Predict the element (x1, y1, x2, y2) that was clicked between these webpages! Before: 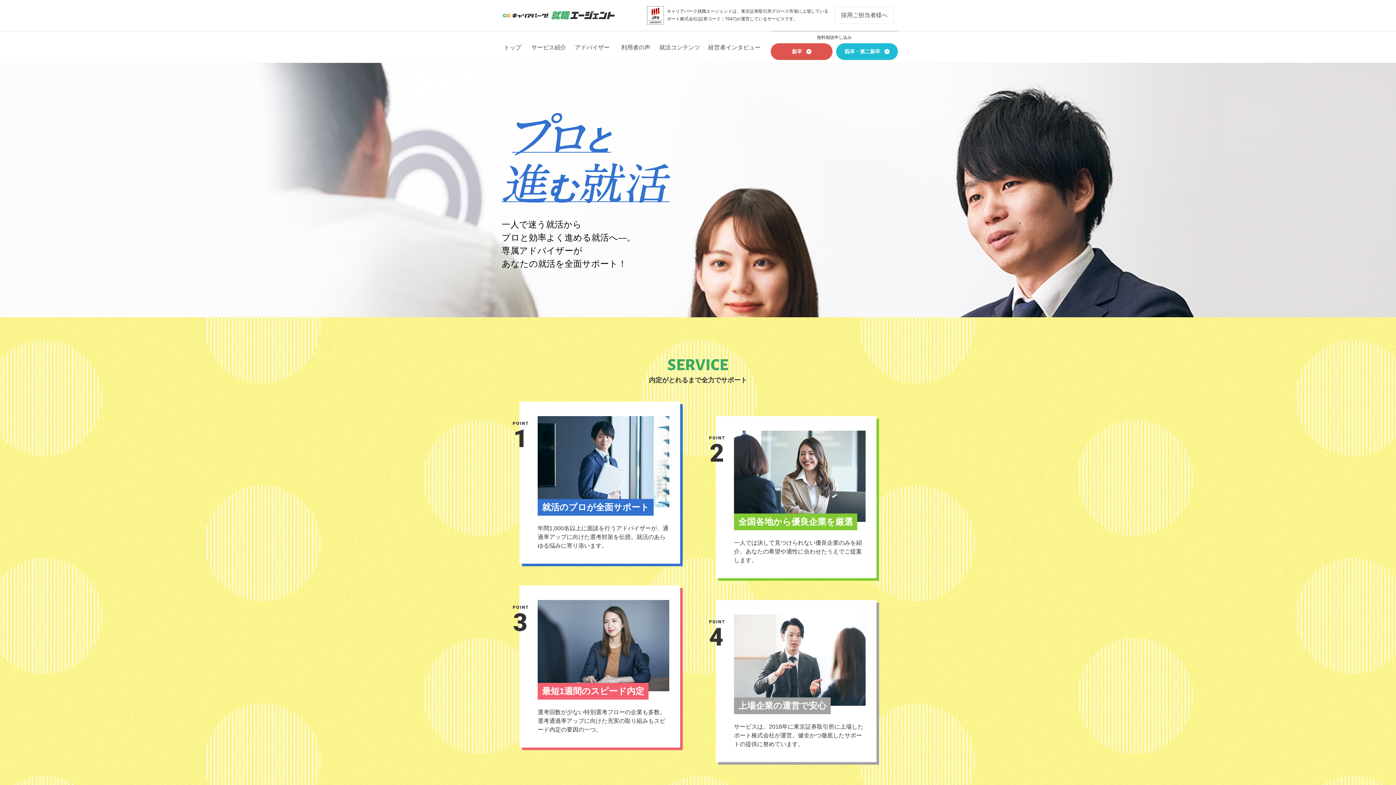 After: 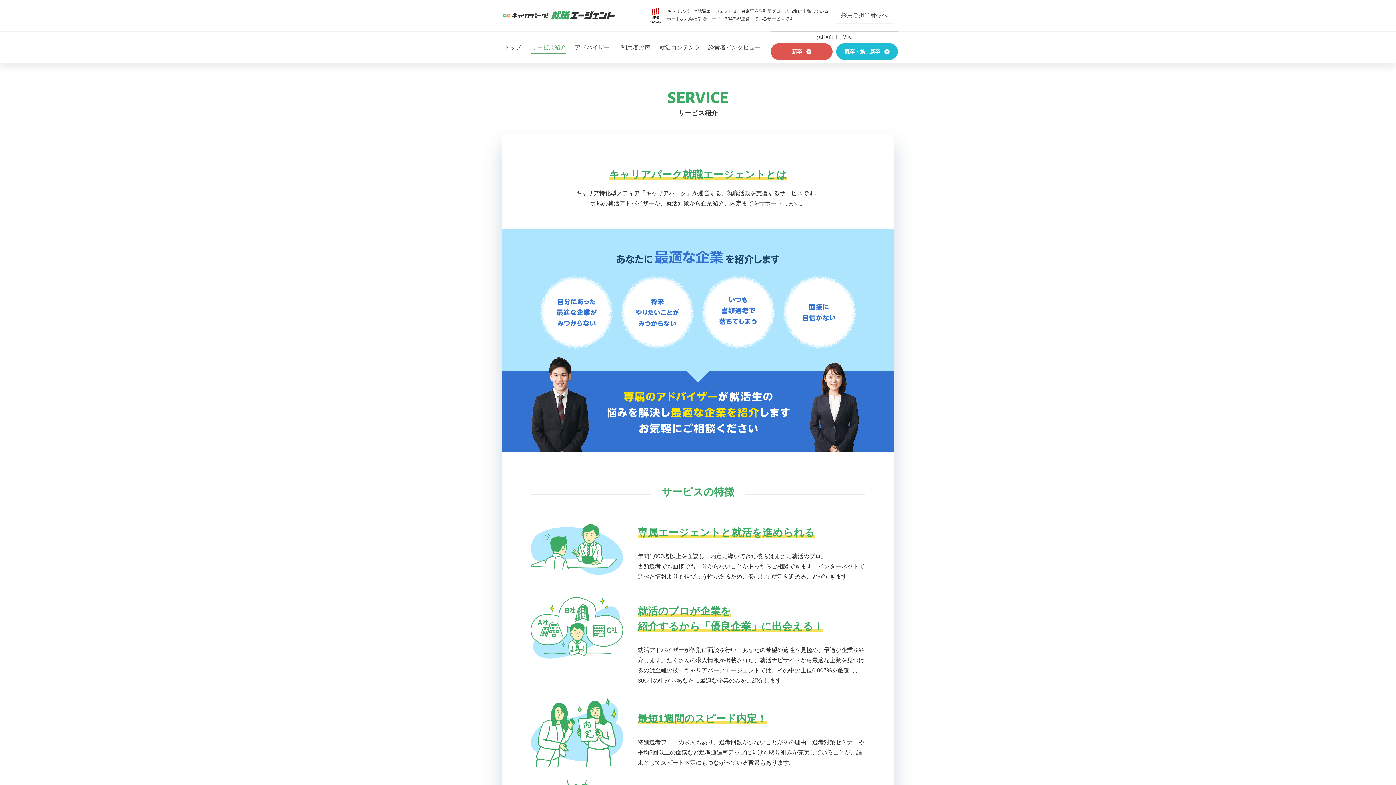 Action: label: サービス紹介 bbox: (527, 31, 570, 62)